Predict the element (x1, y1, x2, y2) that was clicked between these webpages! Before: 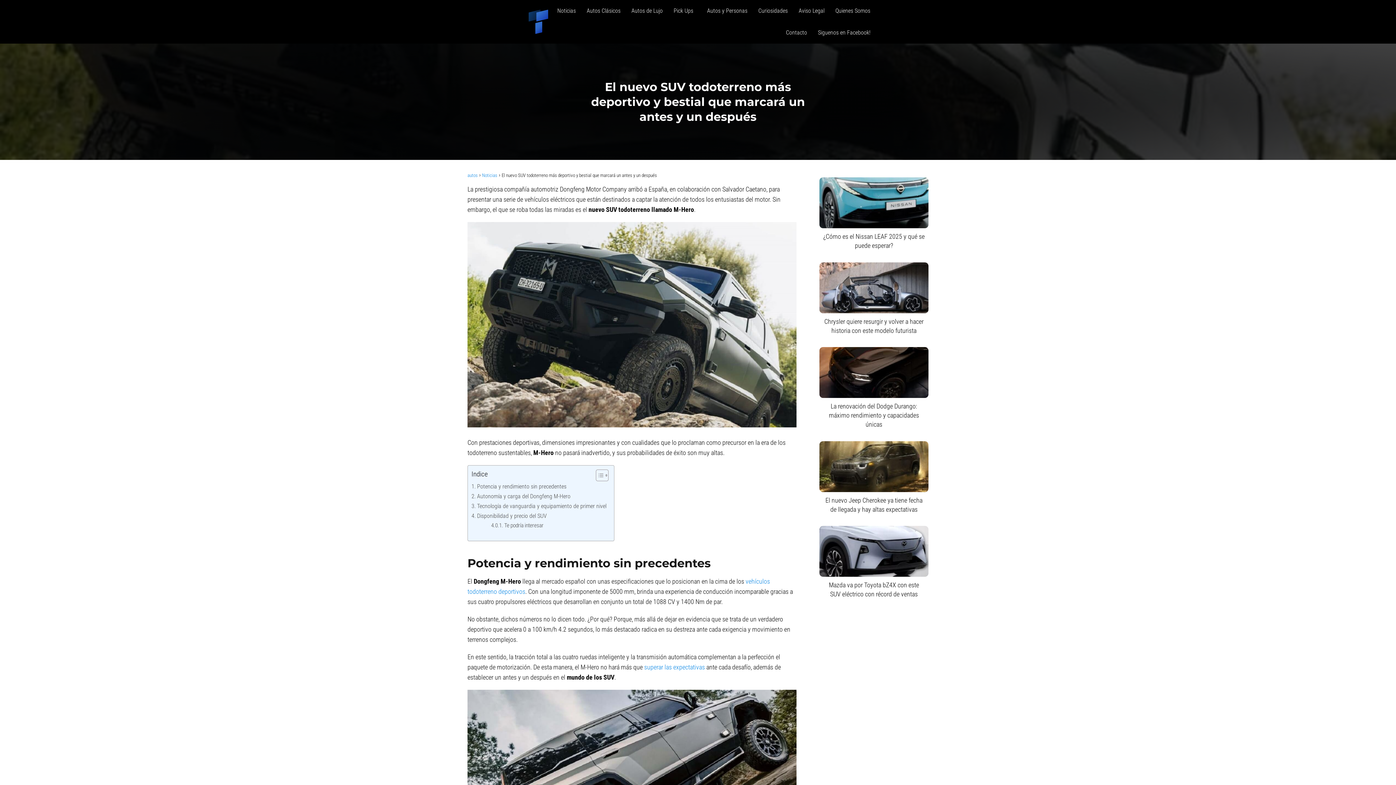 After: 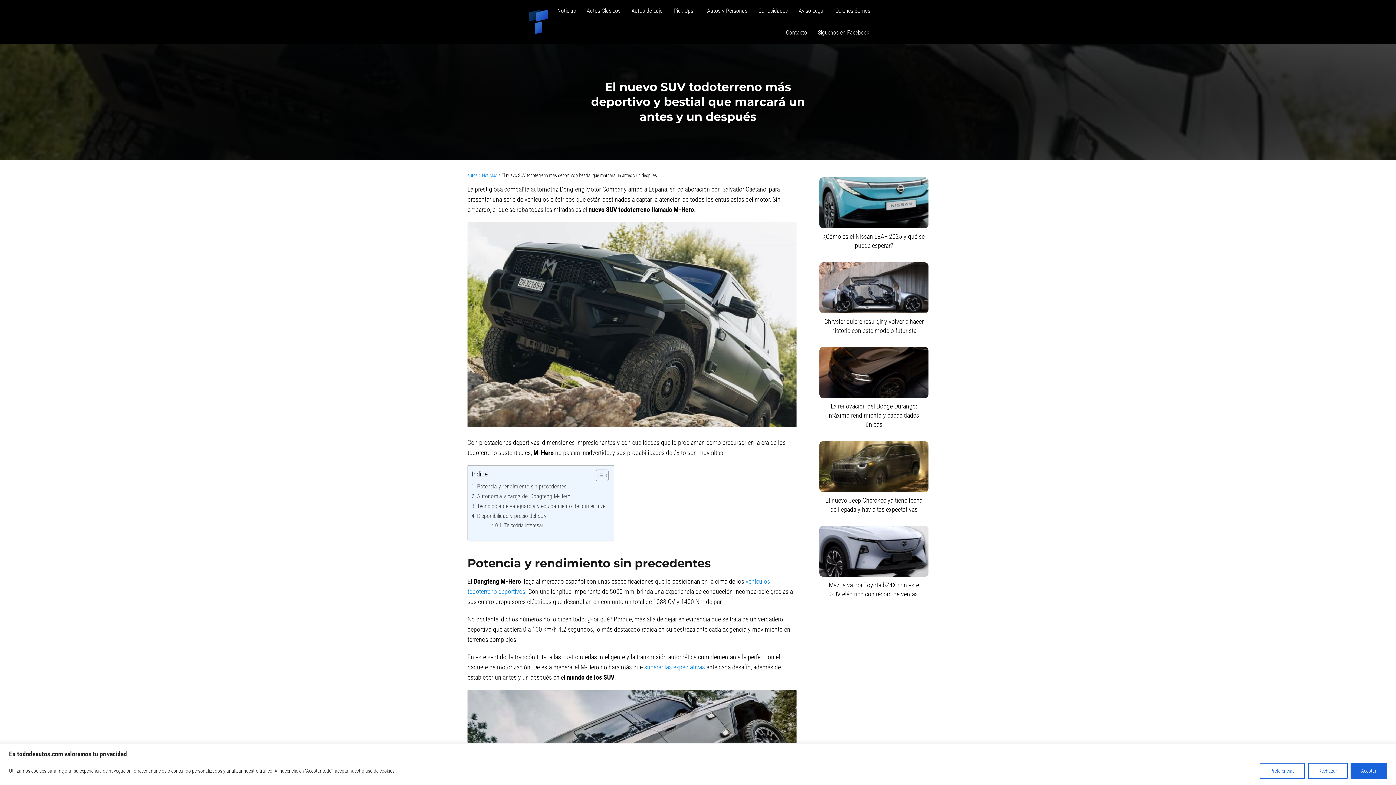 Action: bbox: (818, 29, 870, 36) label: Siguenos en Facebook!